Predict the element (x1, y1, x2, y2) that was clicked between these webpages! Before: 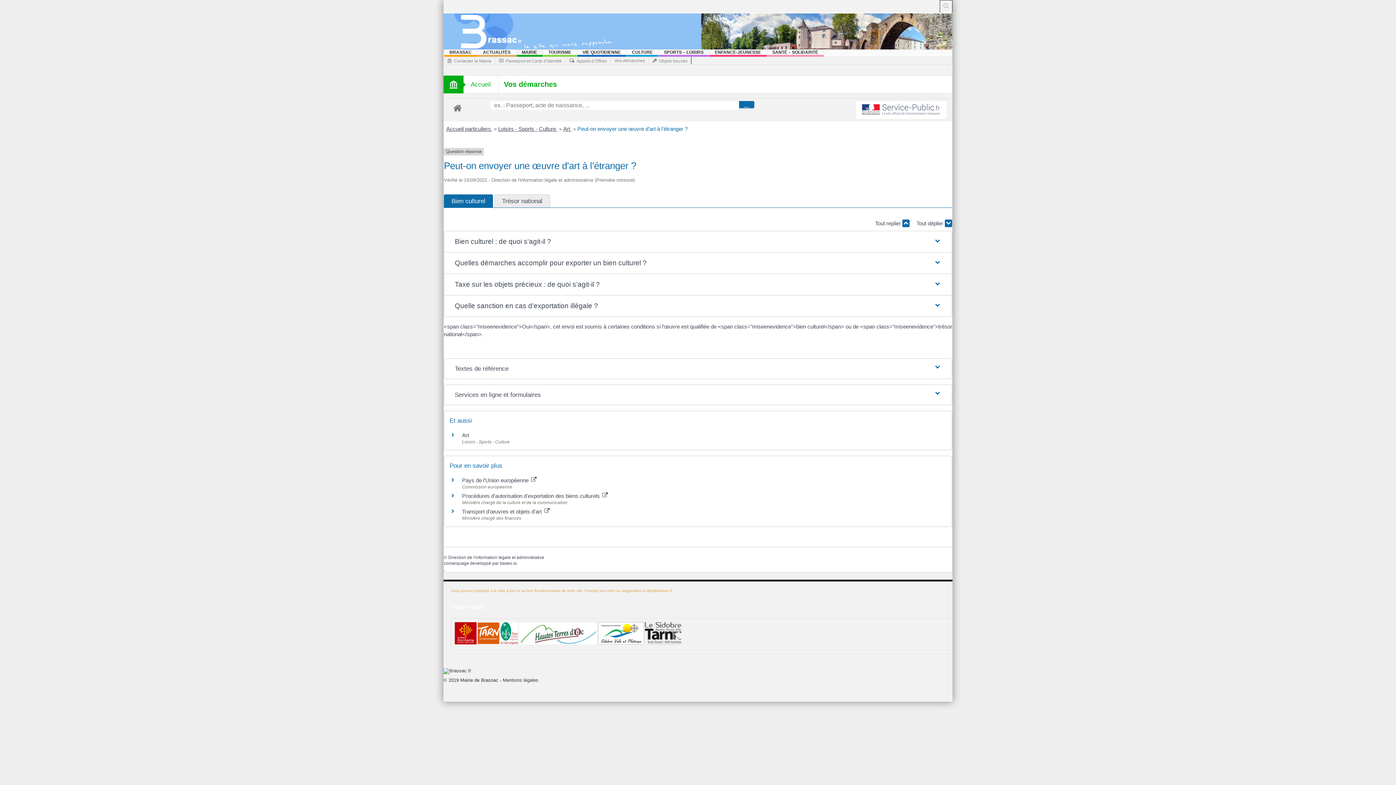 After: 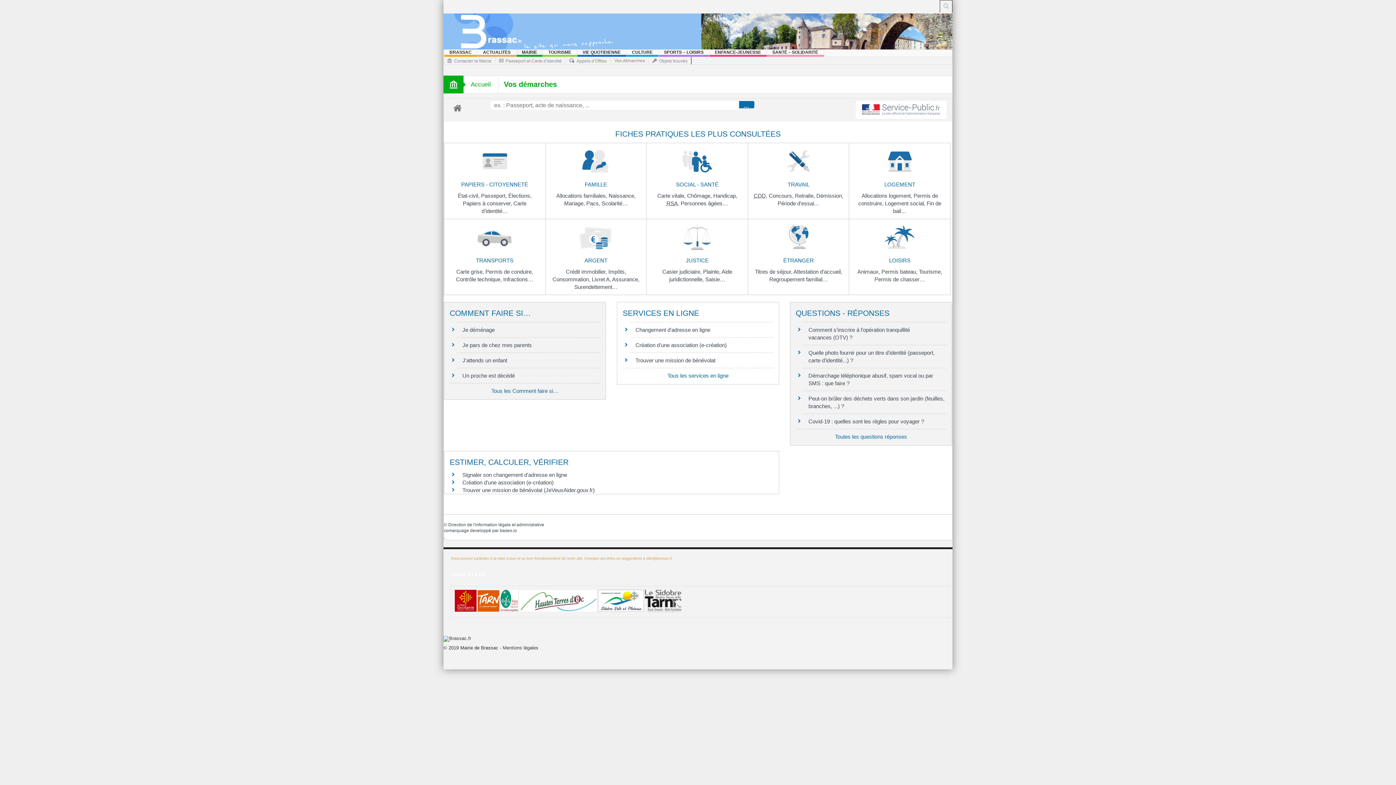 Action: bbox: (446, 125, 492, 132) label: Accueil particuliers 